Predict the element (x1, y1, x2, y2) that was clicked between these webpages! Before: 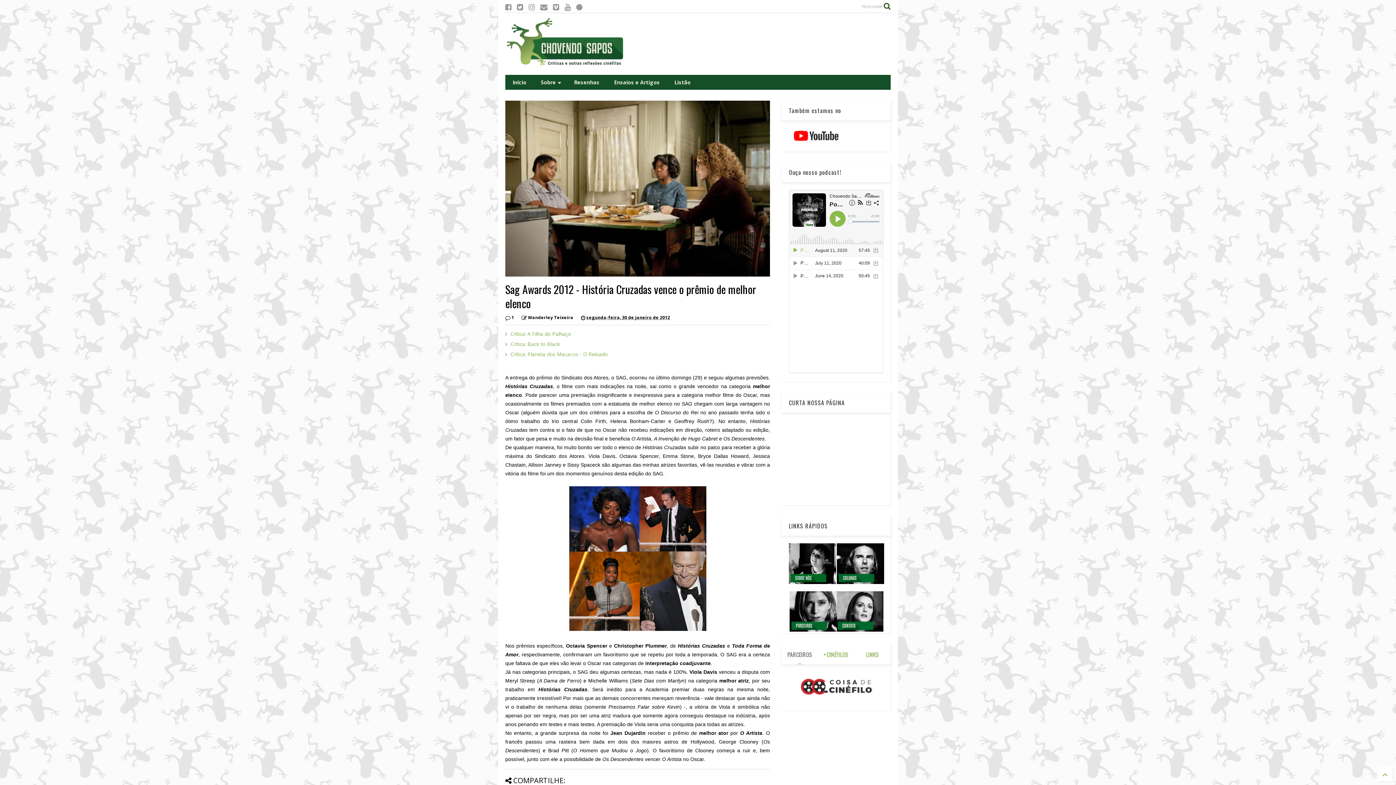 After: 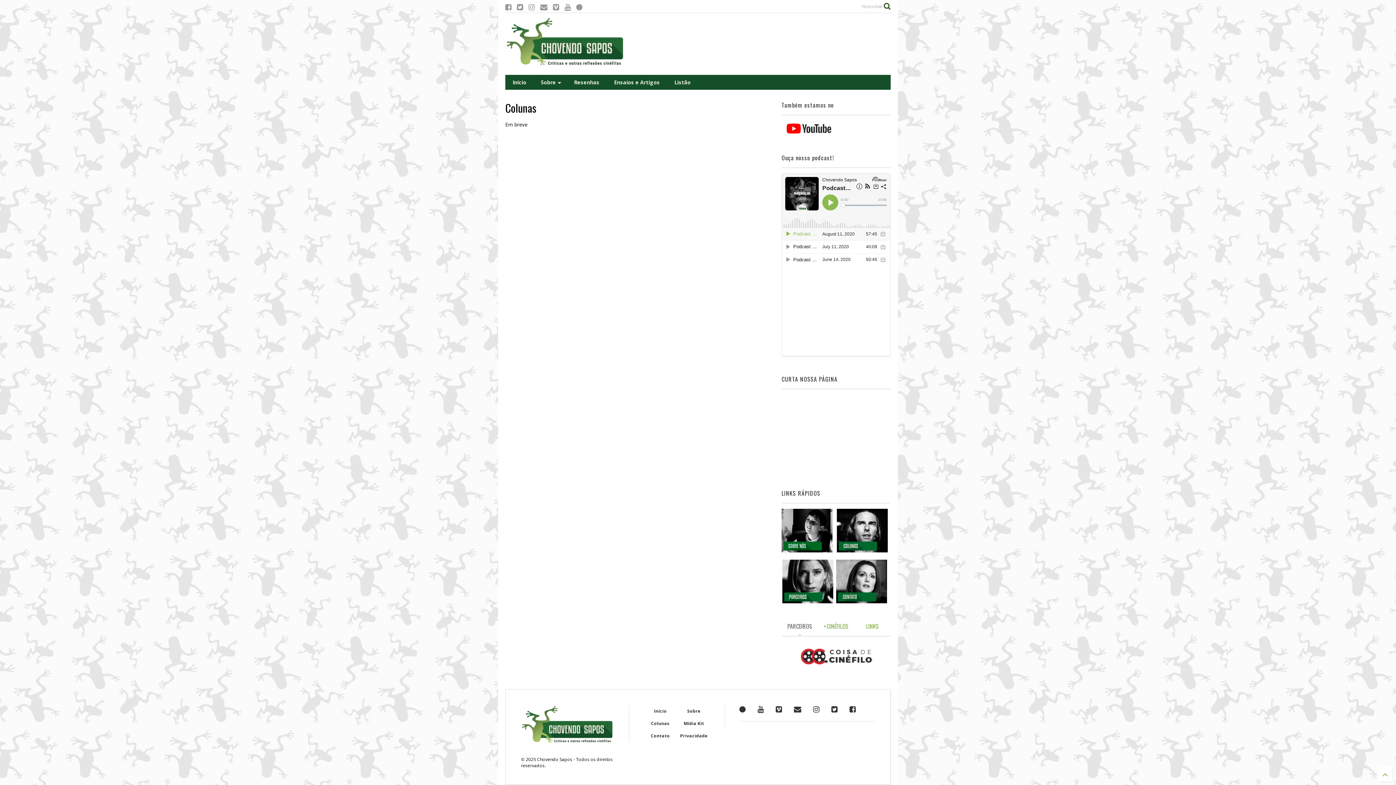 Action: bbox: (836, 579, 885, 585)